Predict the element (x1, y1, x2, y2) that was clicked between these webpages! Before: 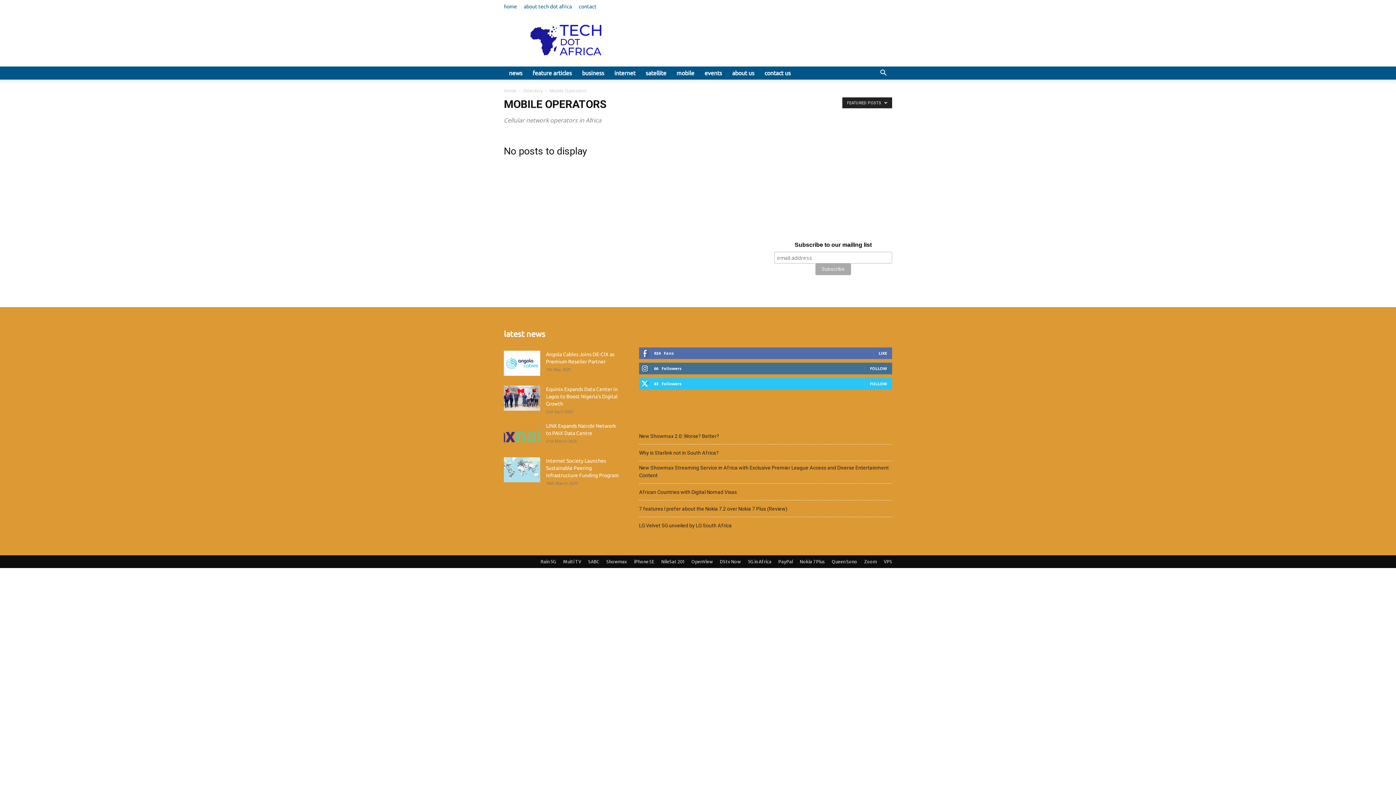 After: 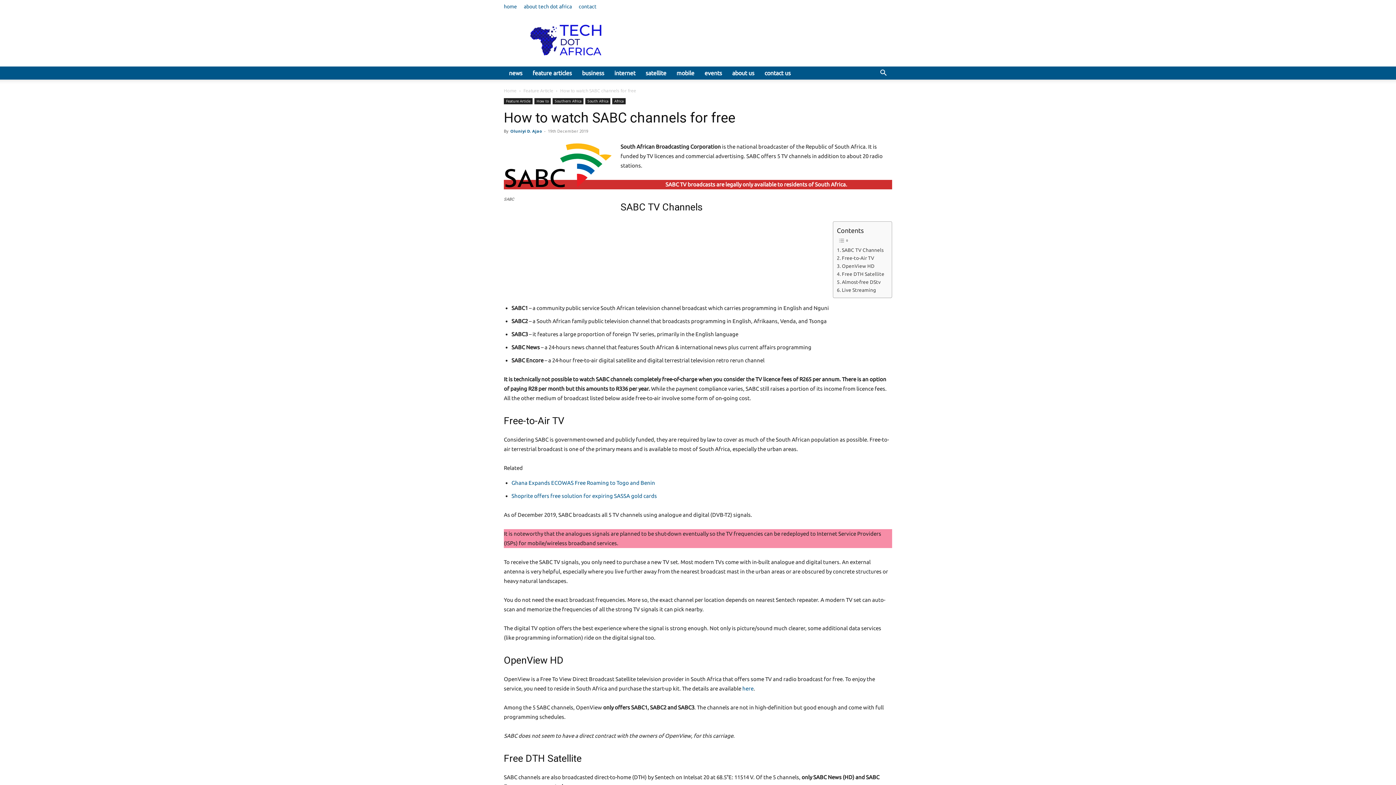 Action: bbox: (588, 558, 599, 565) label: SABC